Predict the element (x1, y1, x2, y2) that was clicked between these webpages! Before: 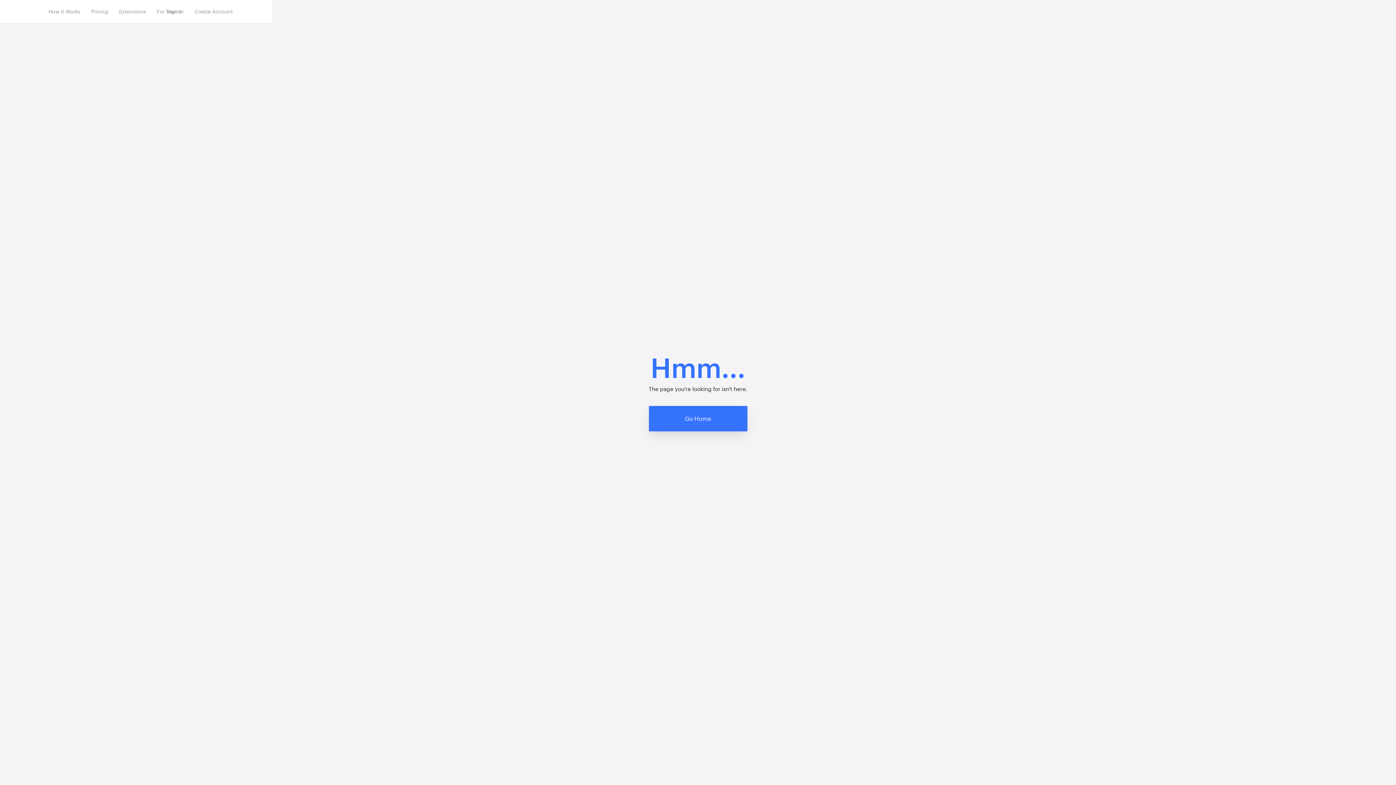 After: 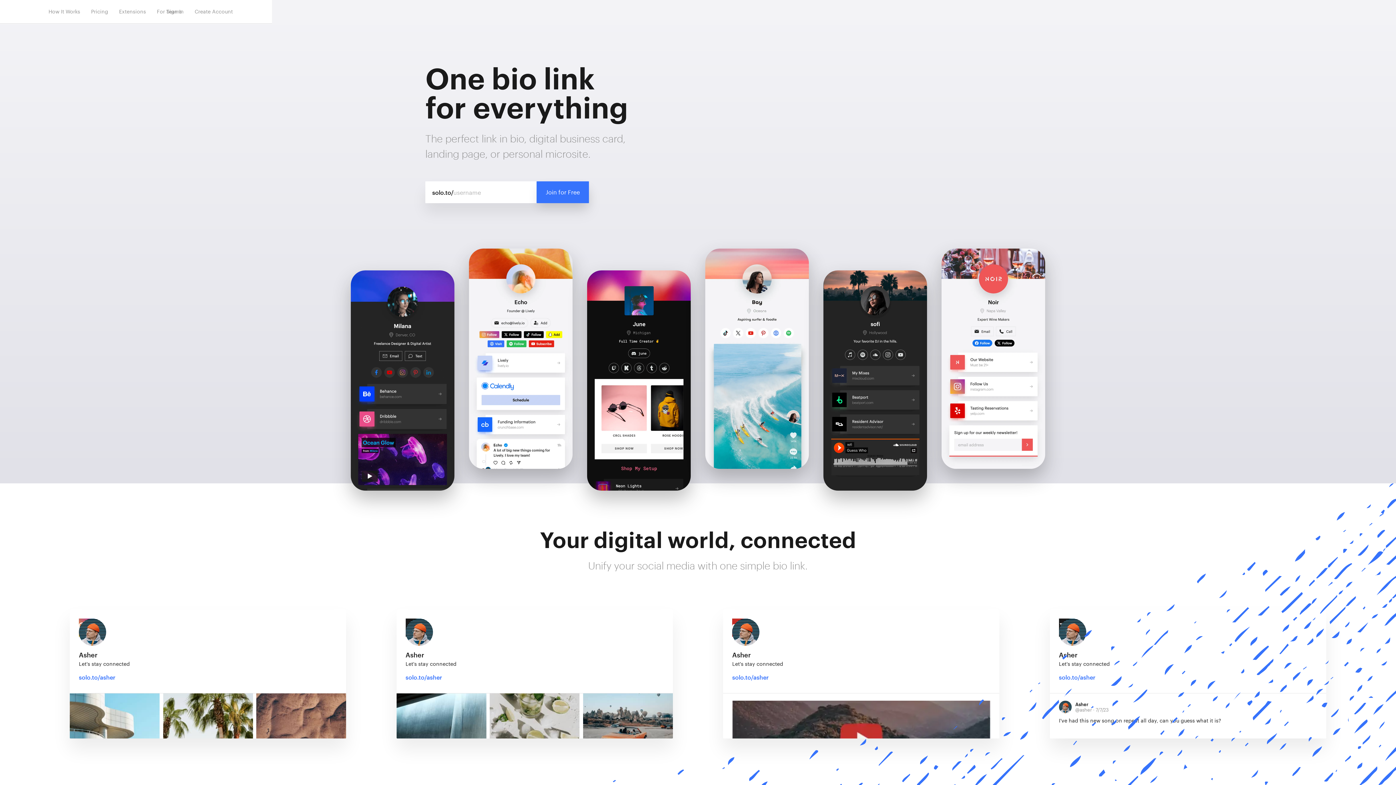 Action: label: Go Home bbox: (648, 406, 747, 431)